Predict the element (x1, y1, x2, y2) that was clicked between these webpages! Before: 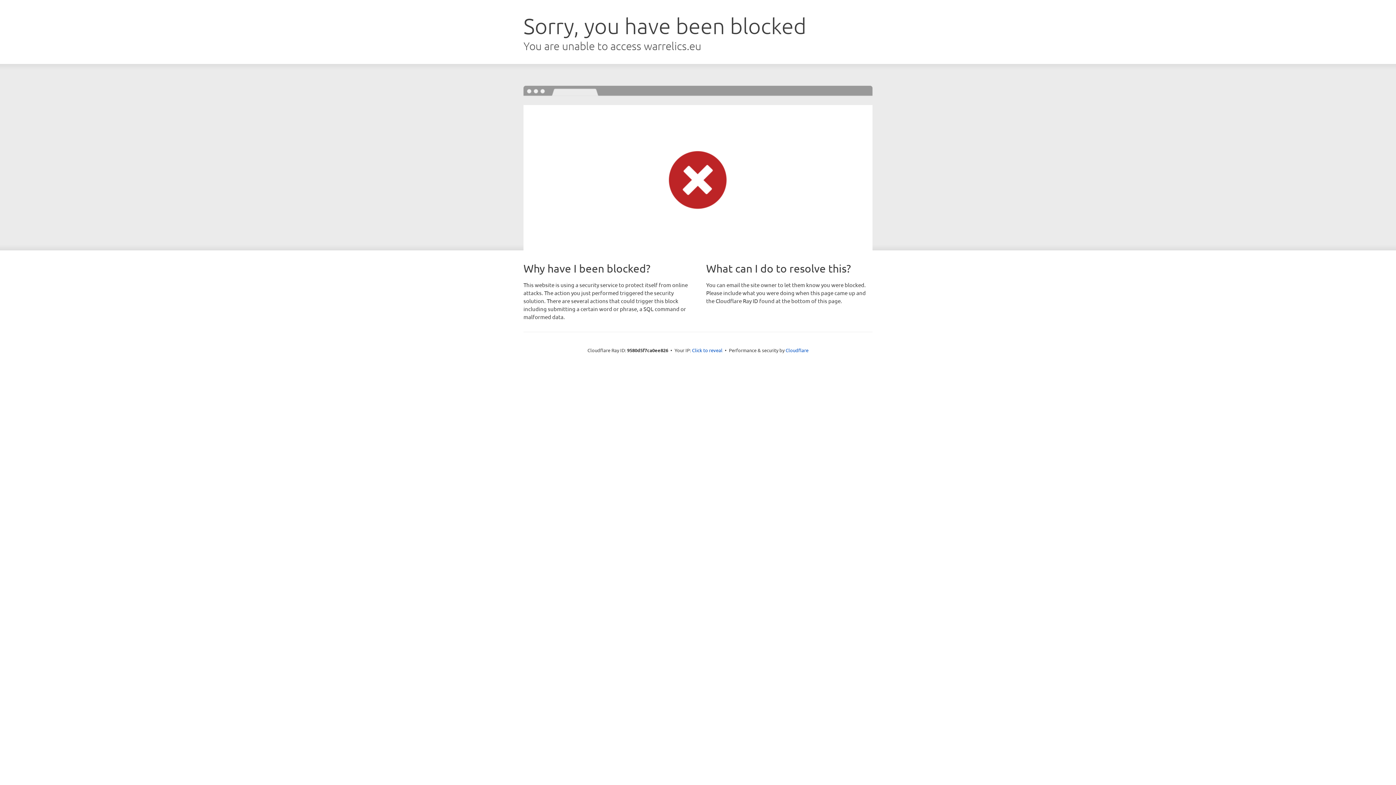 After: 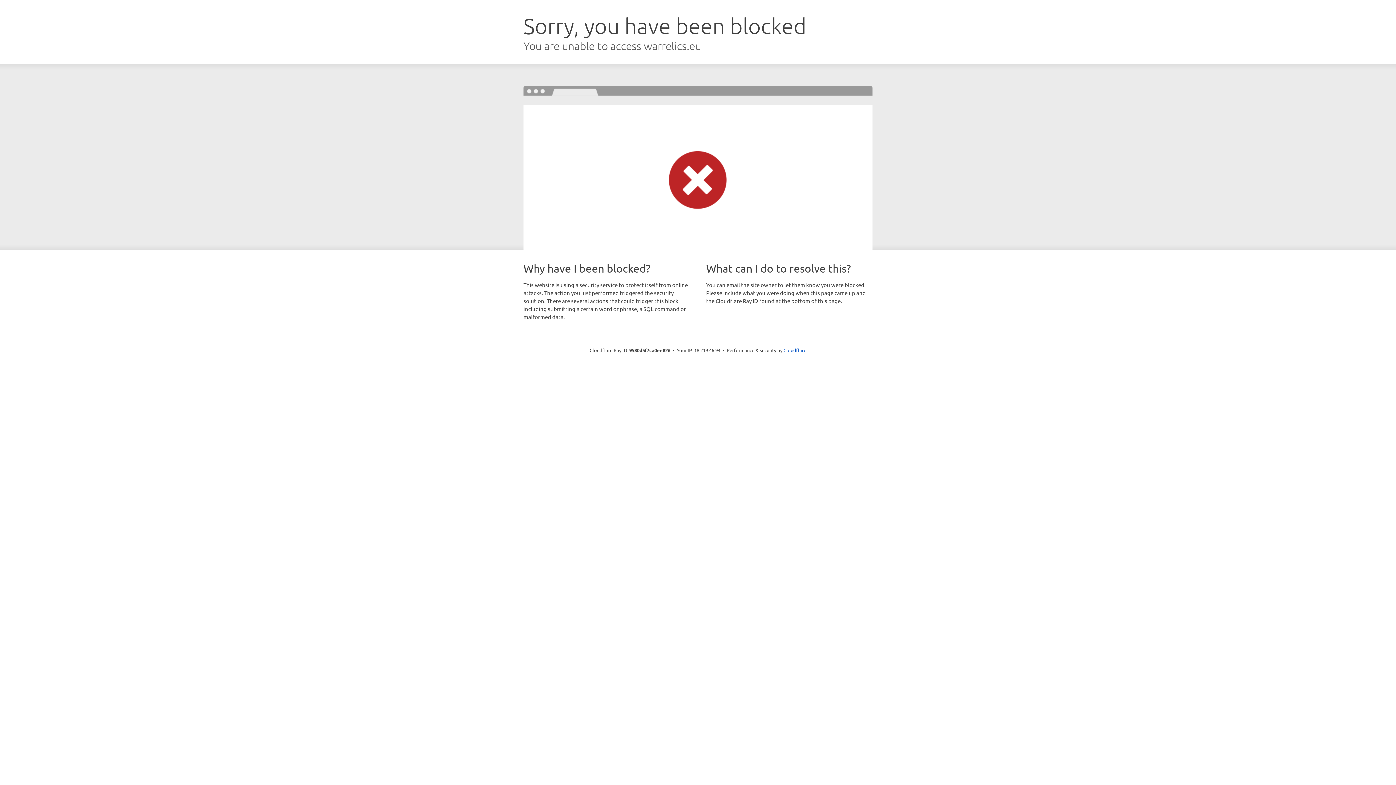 Action: bbox: (692, 346, 722, 353) label: Click to reveal